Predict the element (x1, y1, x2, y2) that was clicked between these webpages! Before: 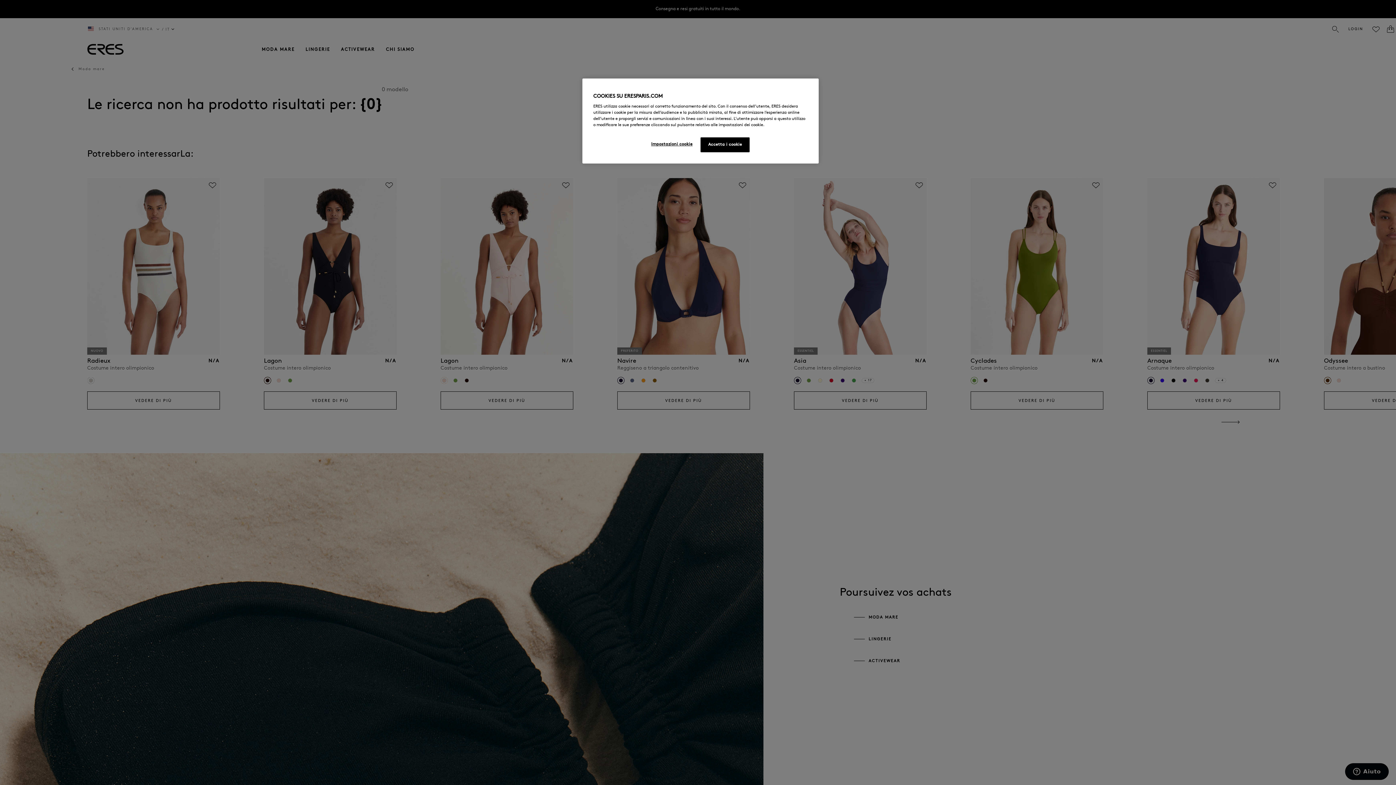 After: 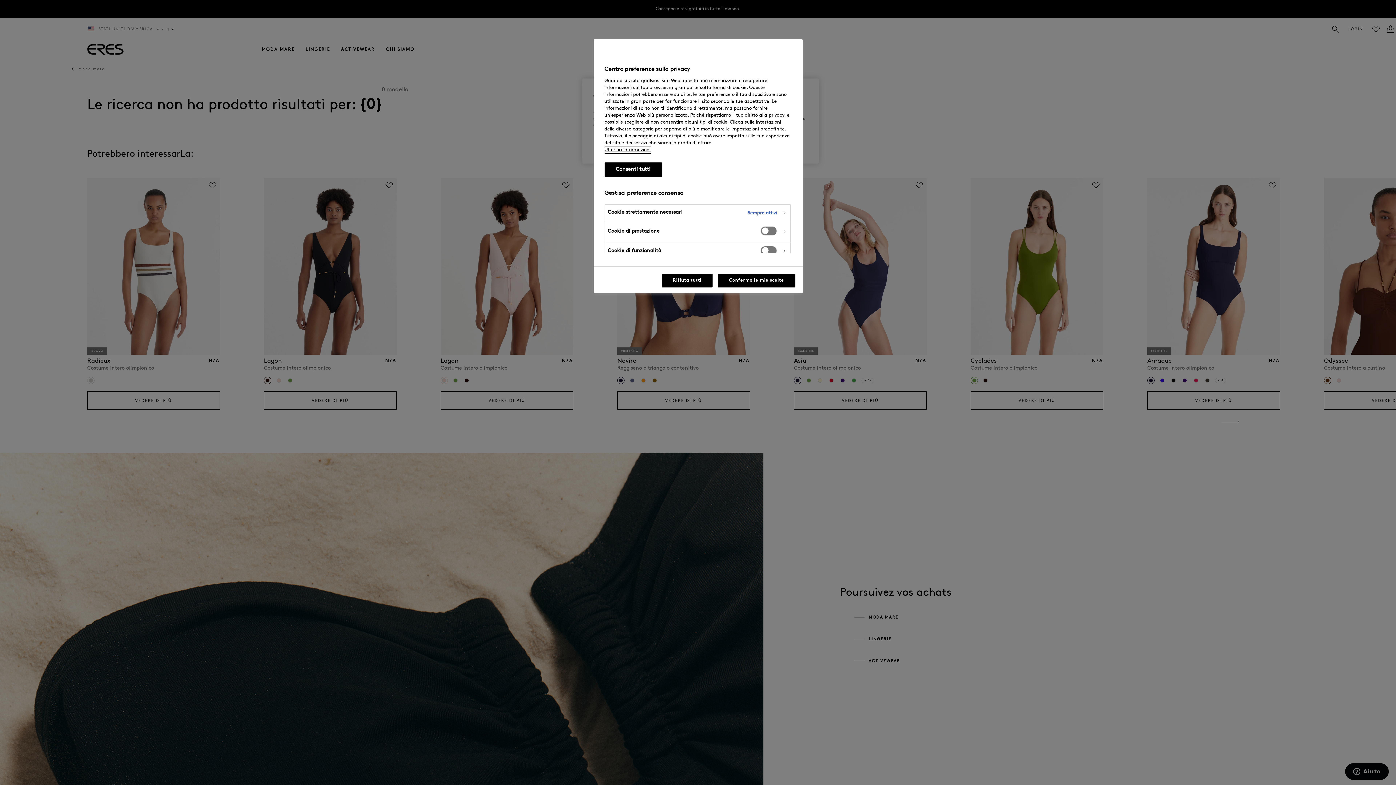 Action: bbox: (647, 137, 696, 151) label: Impostazioni cookie